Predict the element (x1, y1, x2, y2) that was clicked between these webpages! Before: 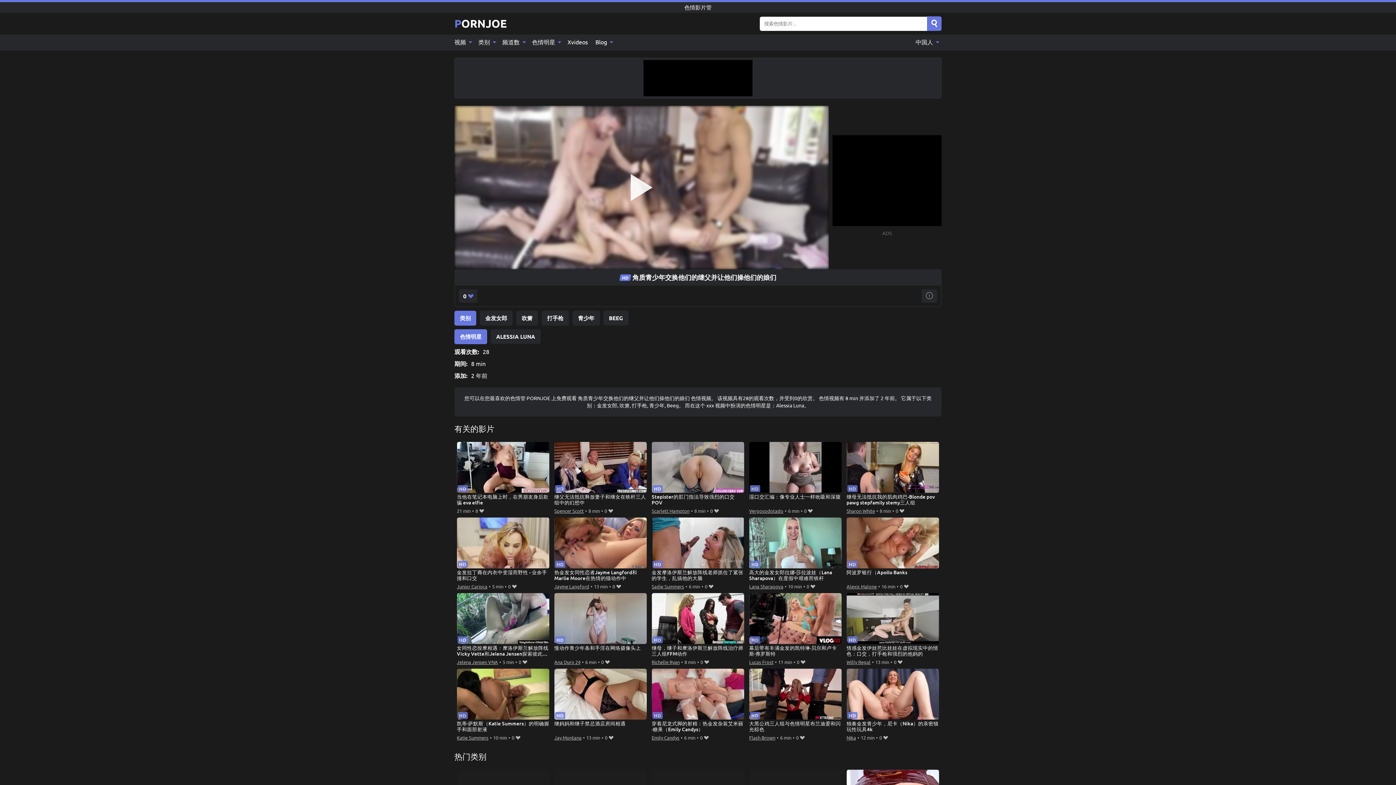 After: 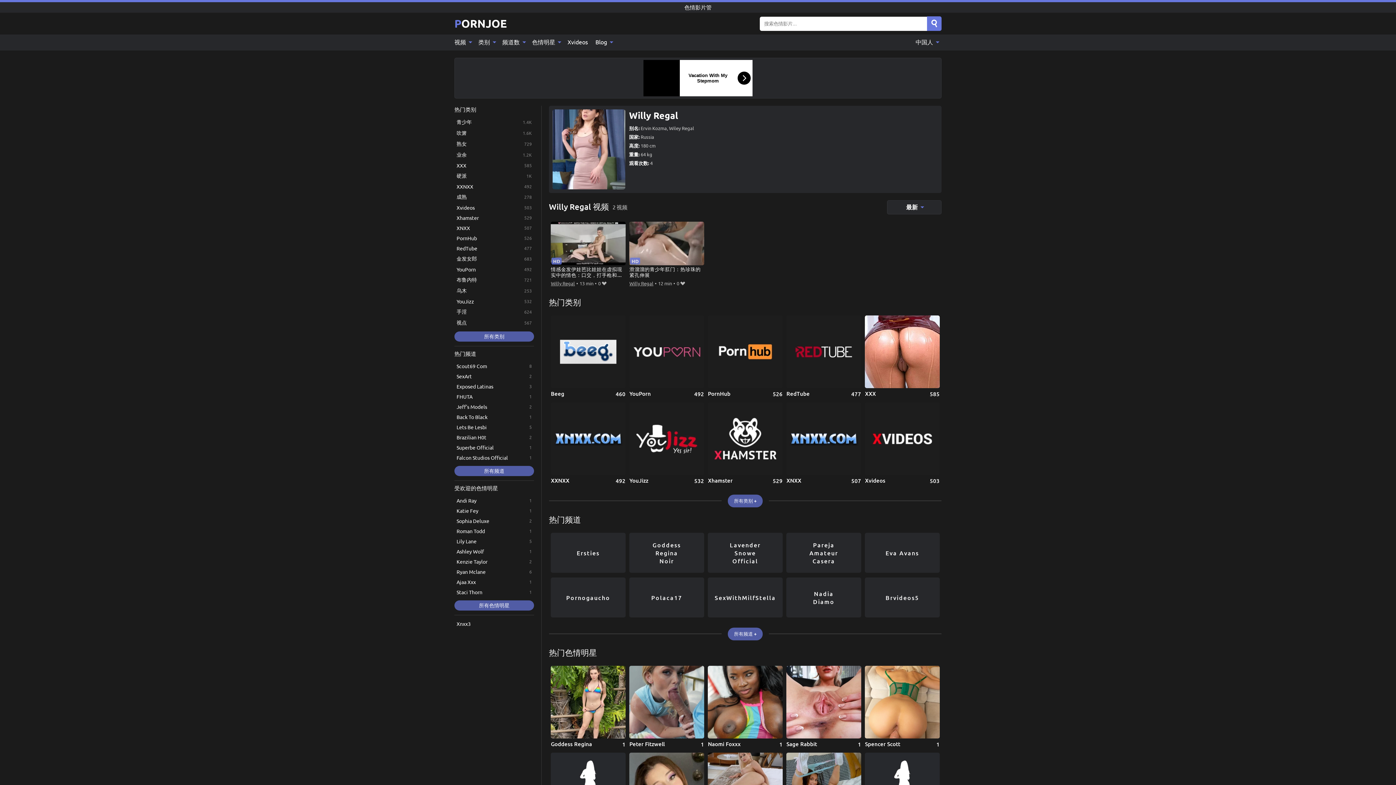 Action: bbox: (846, 658, 870, 666) label: Willy Regal